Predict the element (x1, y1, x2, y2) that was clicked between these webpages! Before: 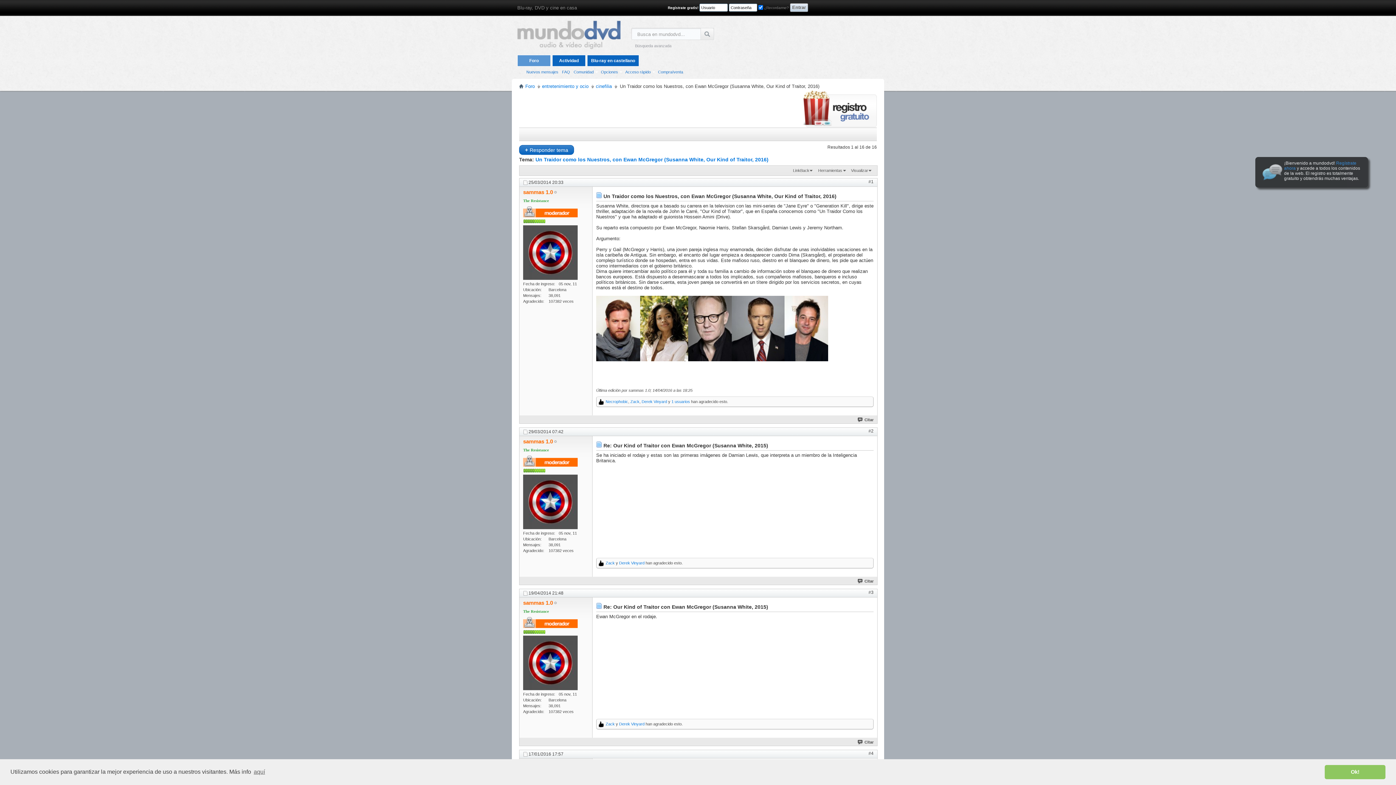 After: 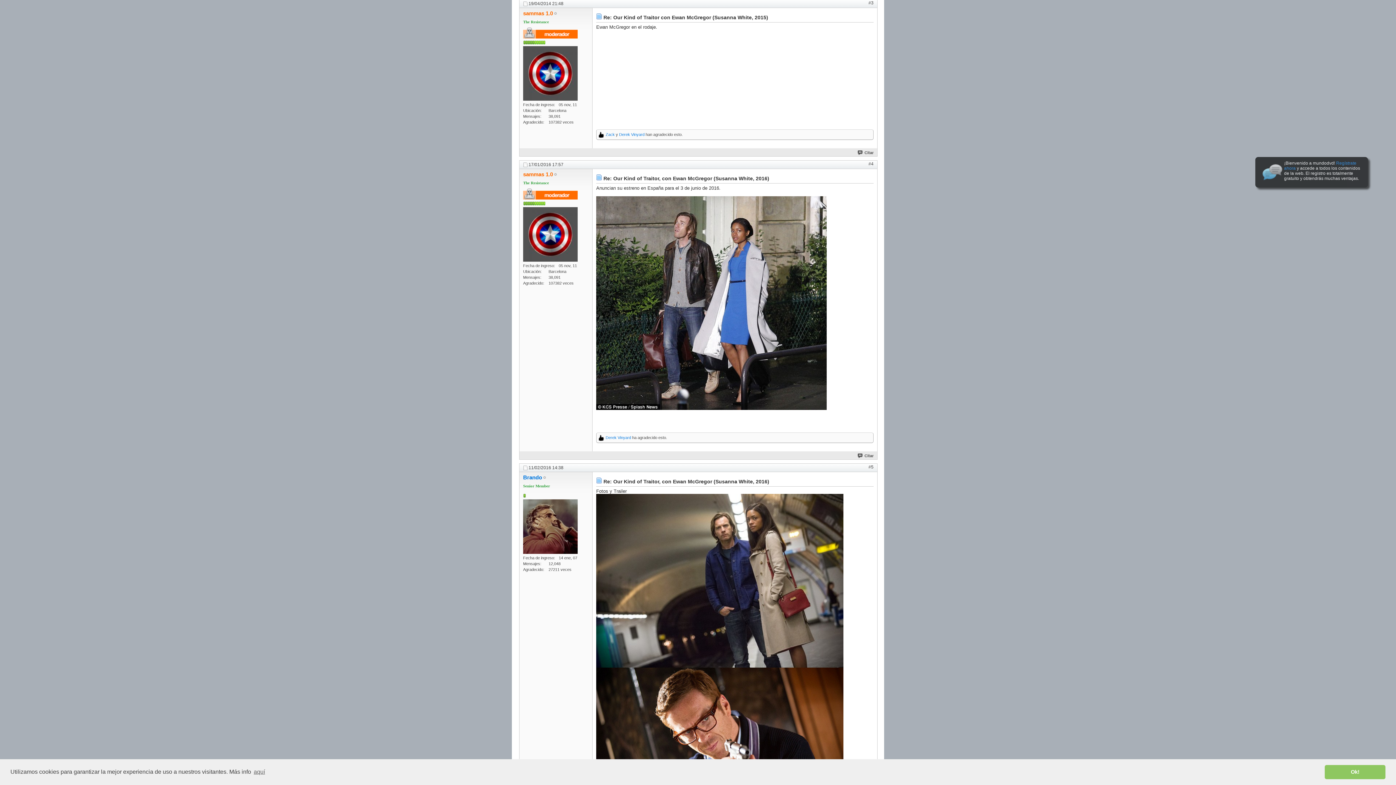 Action: label: #3 bbox: (868, 590, 873, 595)